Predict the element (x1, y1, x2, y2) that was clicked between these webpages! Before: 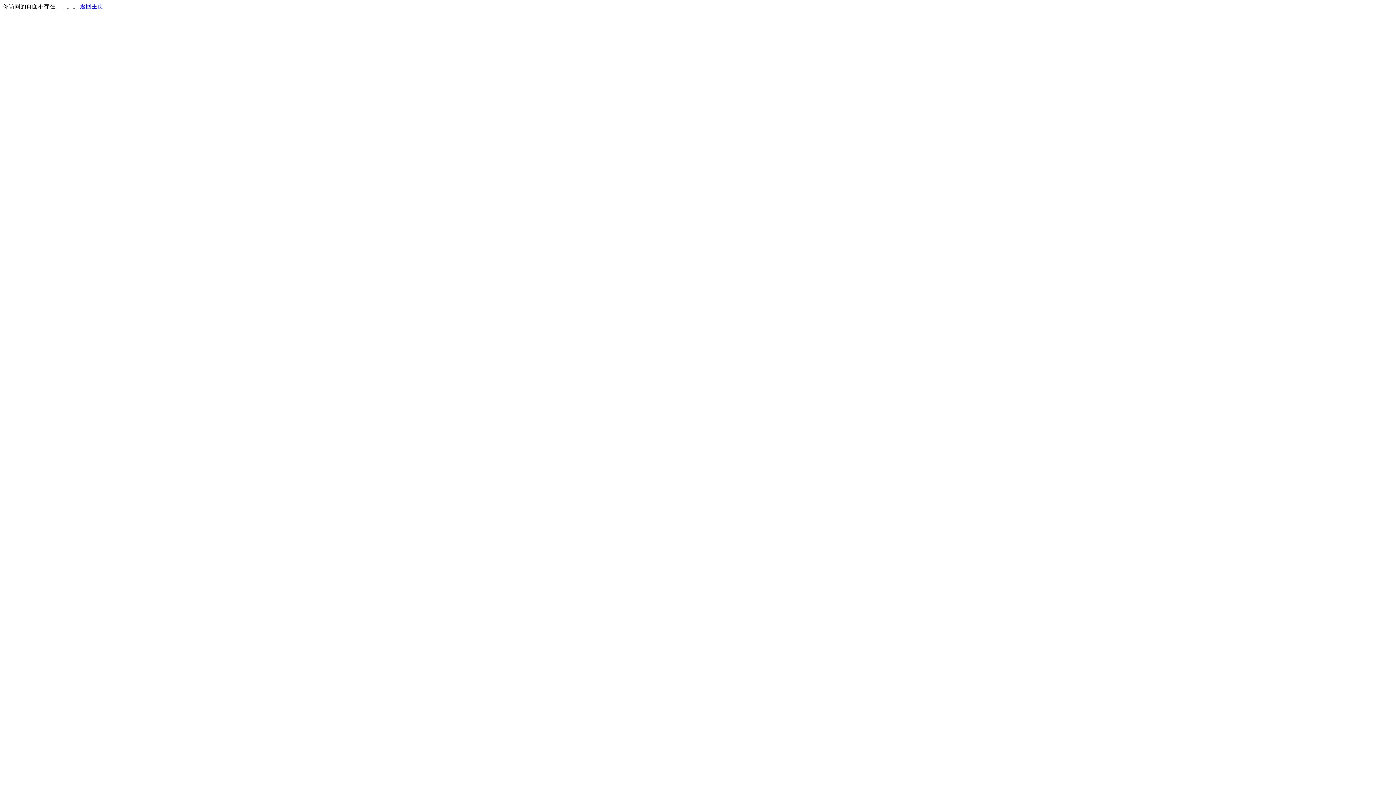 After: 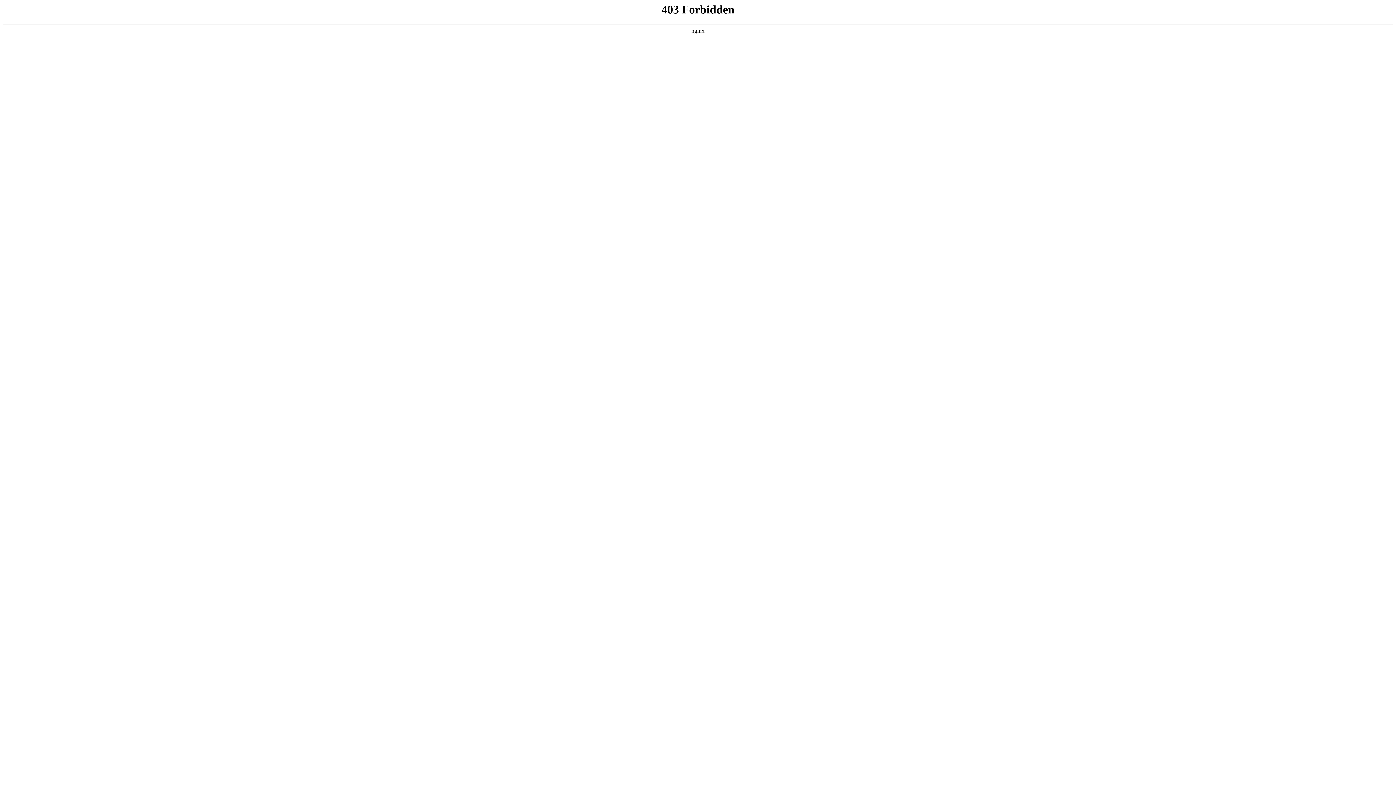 Action: bbox: (80, 3, 103, 9) label: 返回主页